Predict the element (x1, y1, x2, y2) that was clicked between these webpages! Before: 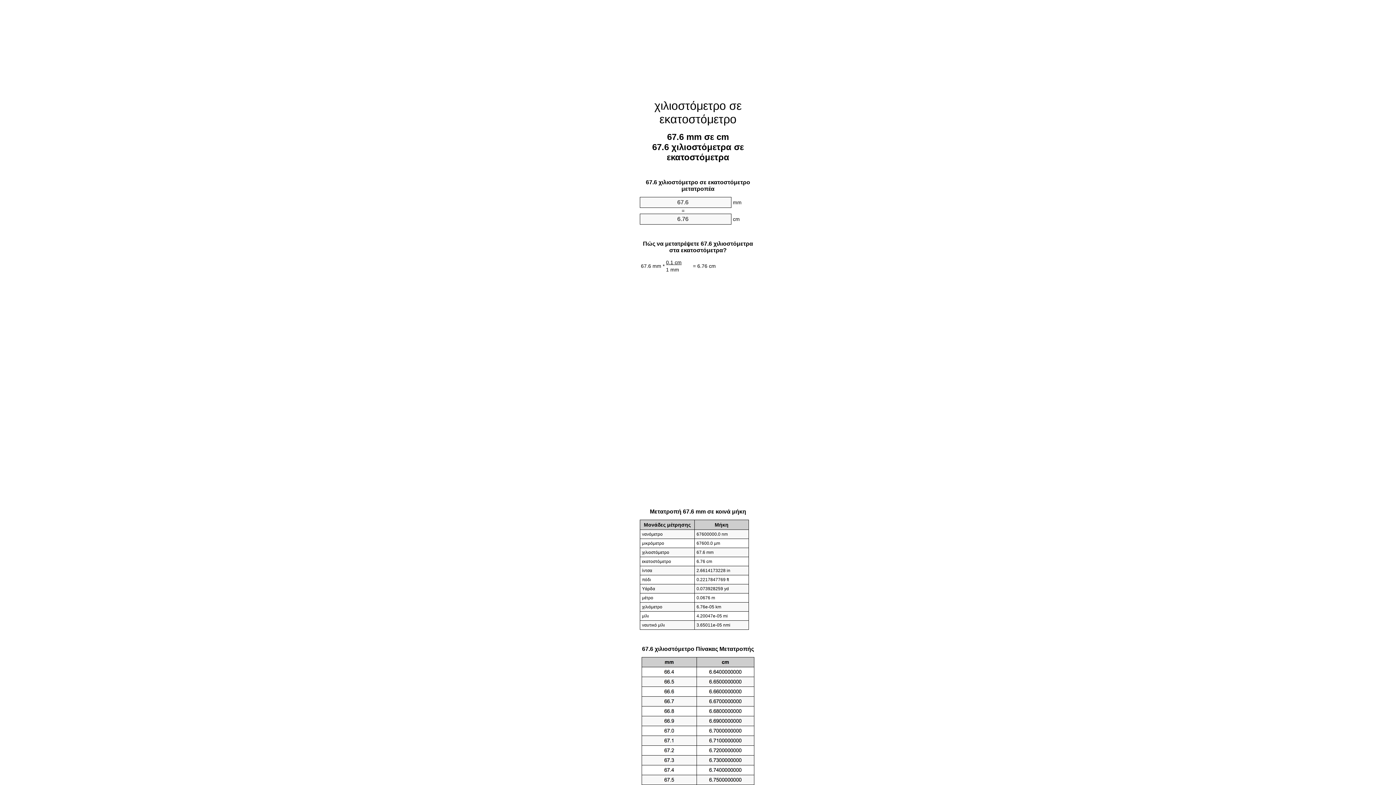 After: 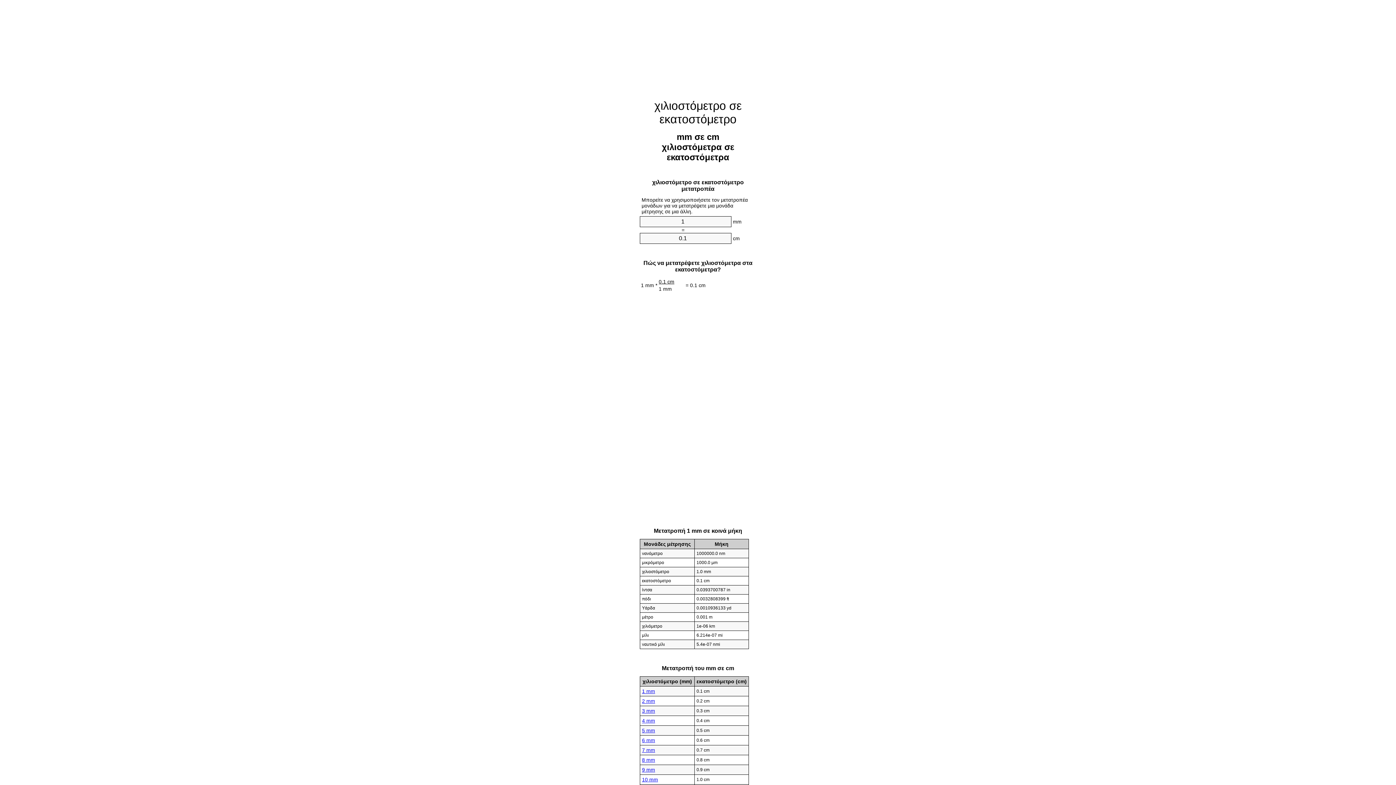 Action: bbox: (654, 99, 741, 125) label: χιλιοστόμετρο σε εκατοστόμετρο